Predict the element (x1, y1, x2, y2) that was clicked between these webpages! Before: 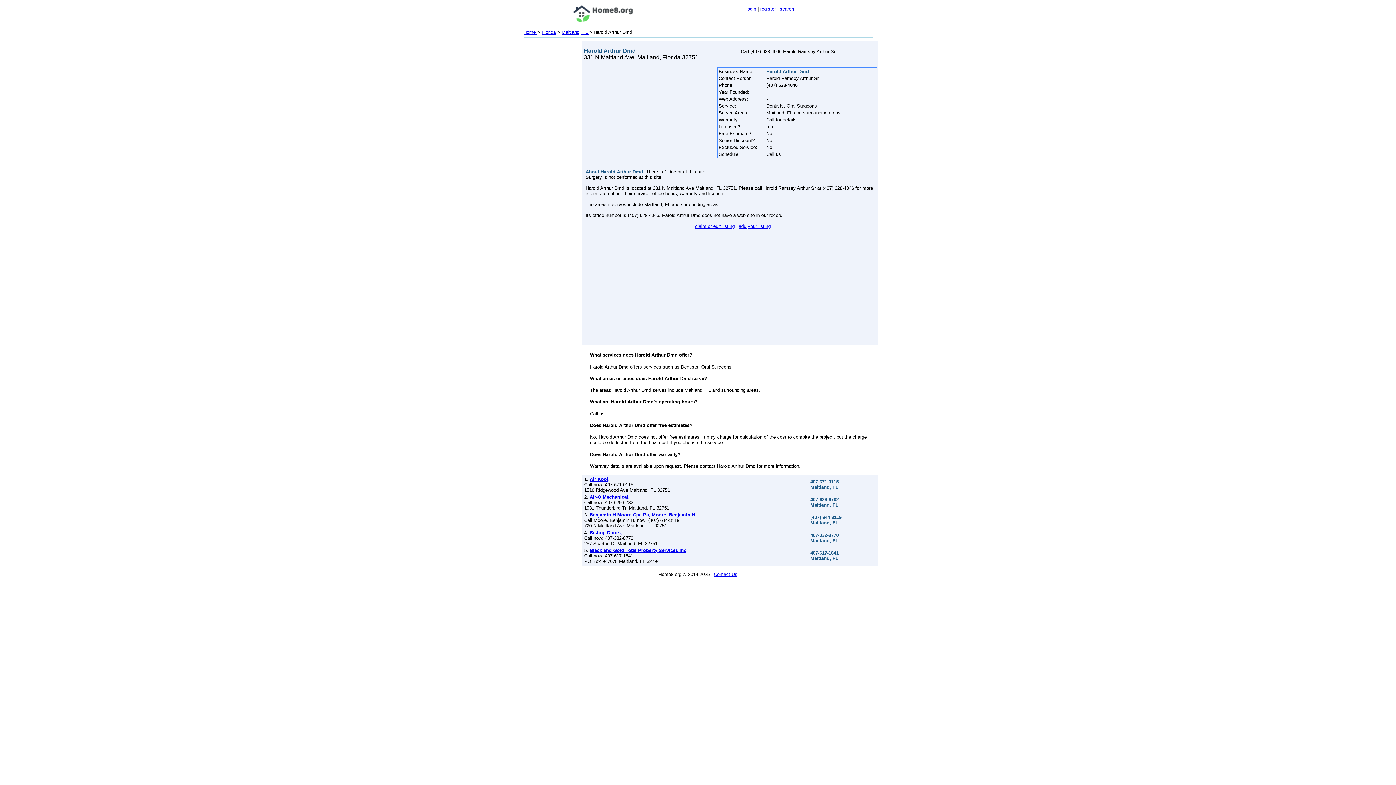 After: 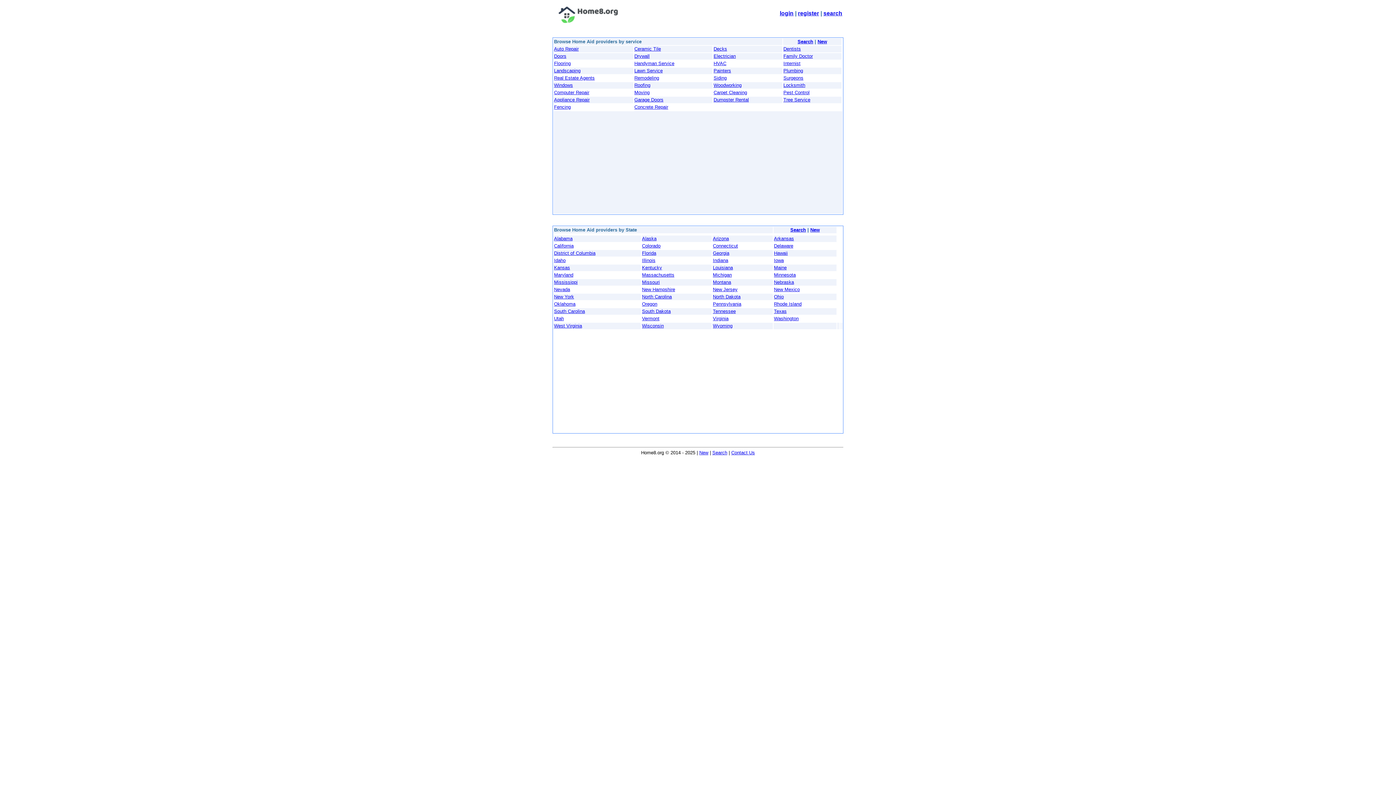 Action: label: Home  bbox: (523, 29, 537, 34)